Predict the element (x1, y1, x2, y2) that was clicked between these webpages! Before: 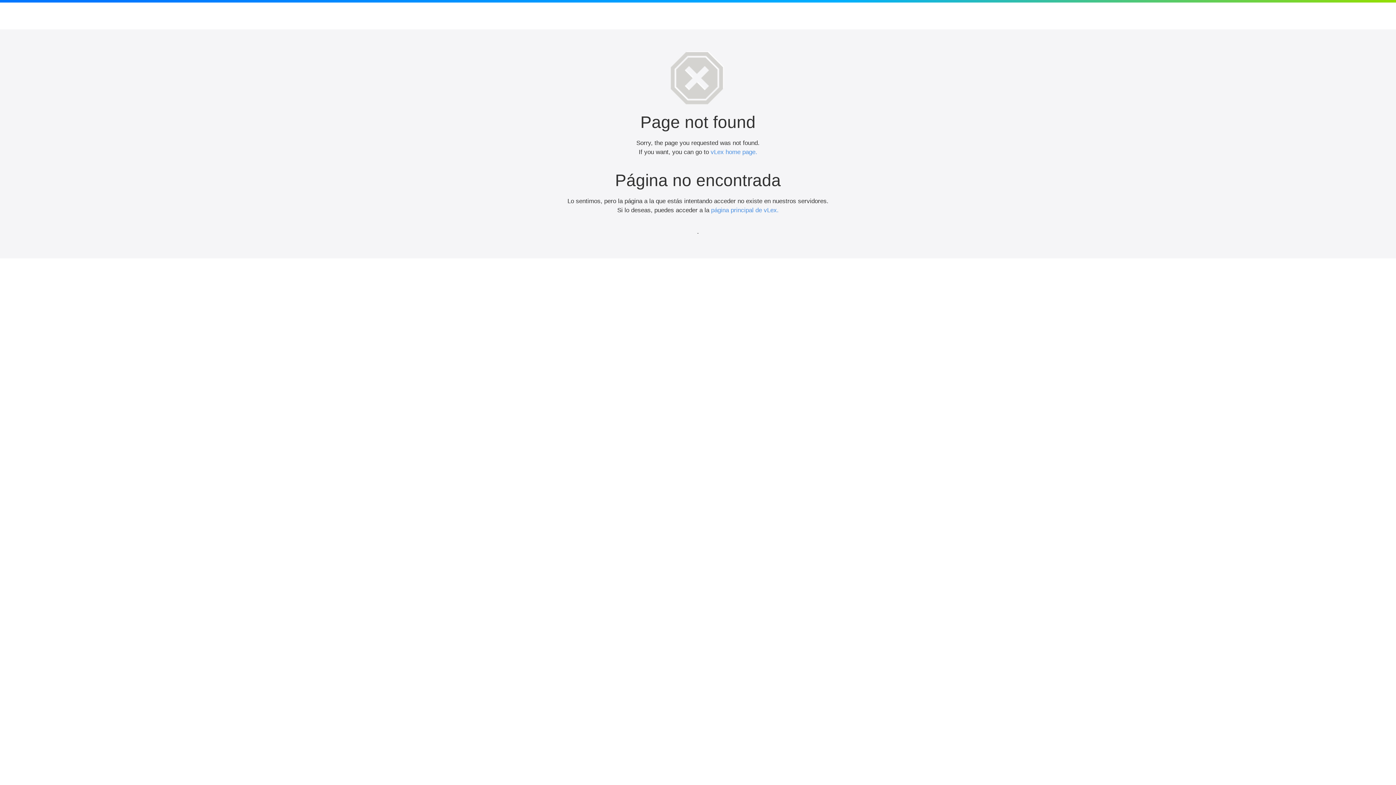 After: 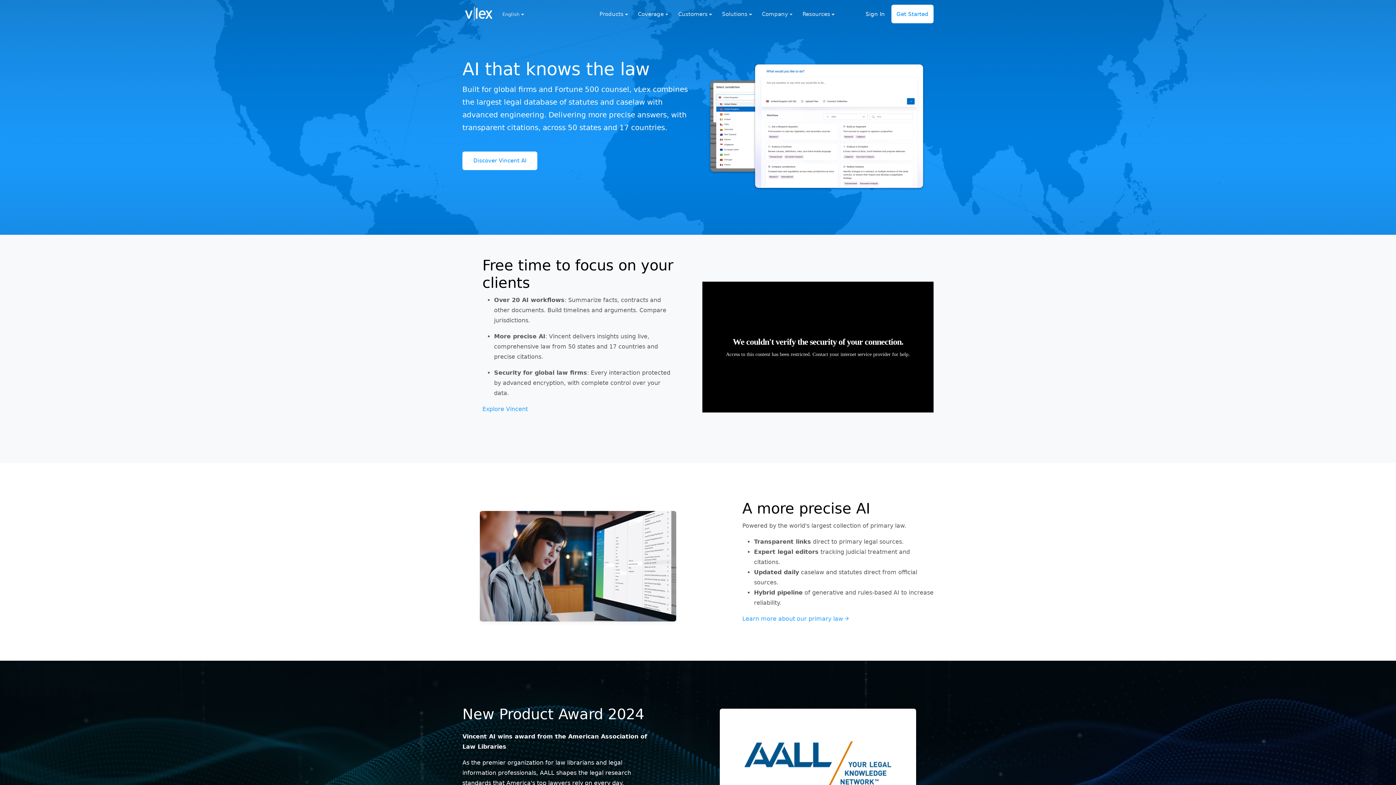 Action: label: vLex home page. bbox: (710, 148, 757, 155)